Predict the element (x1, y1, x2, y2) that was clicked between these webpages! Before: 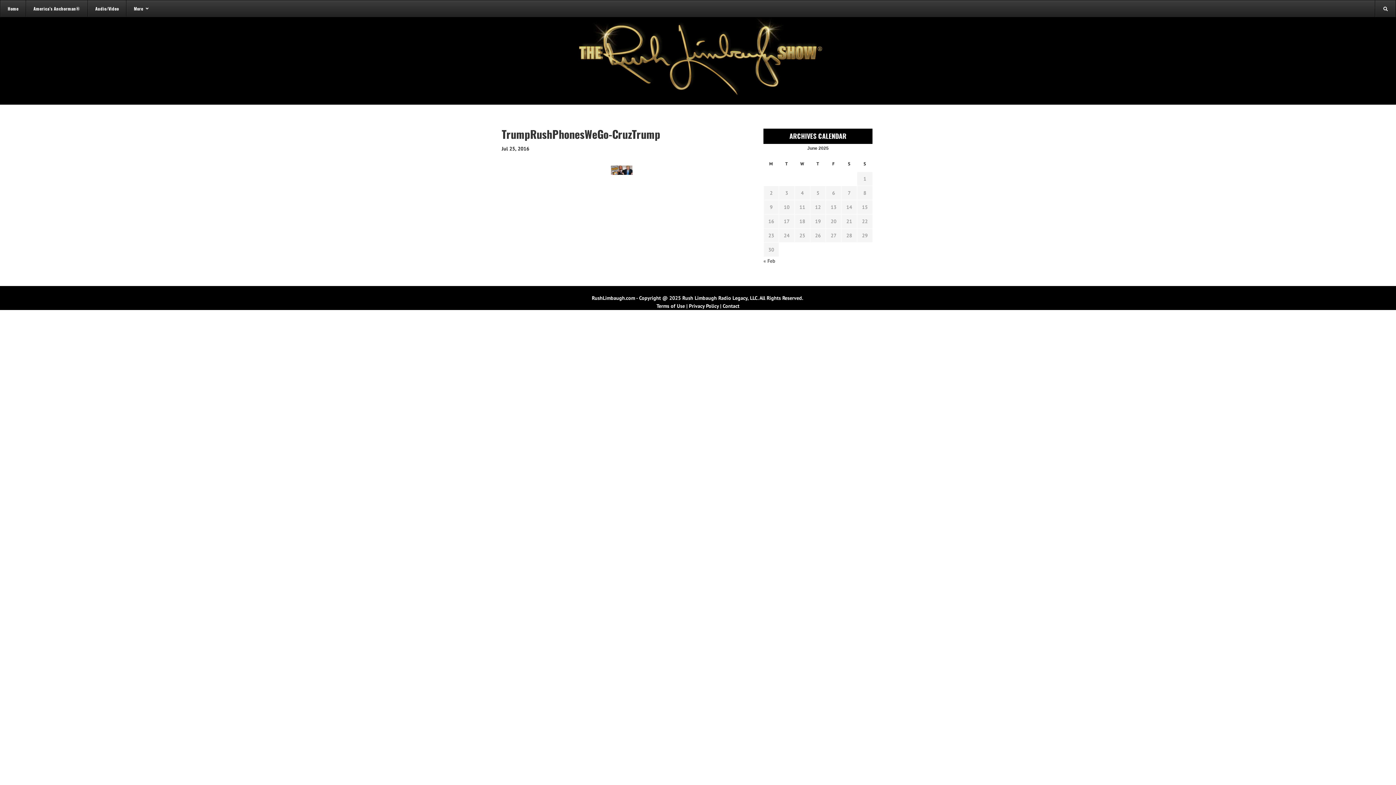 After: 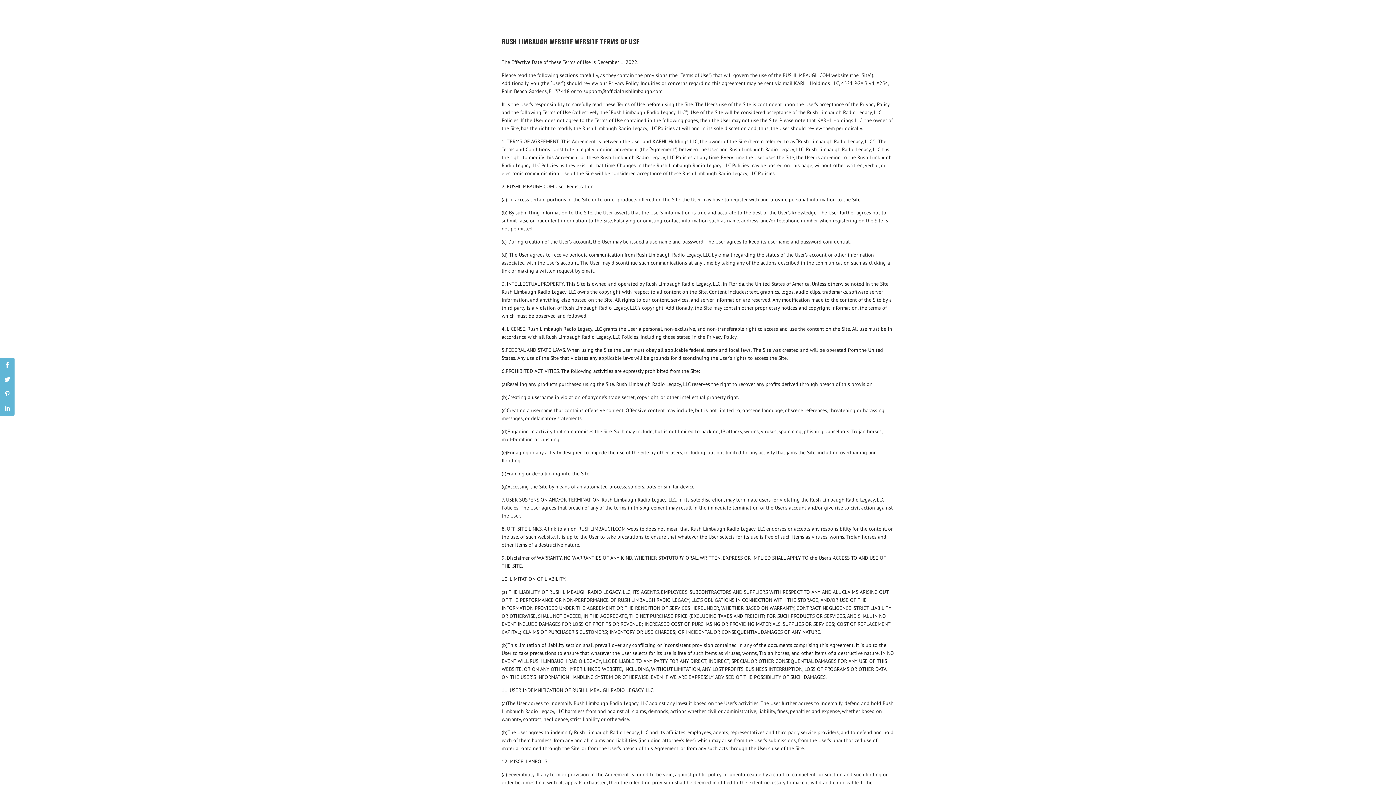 Action: bbox: (656, 302, 685, 309) label: Terms of Use